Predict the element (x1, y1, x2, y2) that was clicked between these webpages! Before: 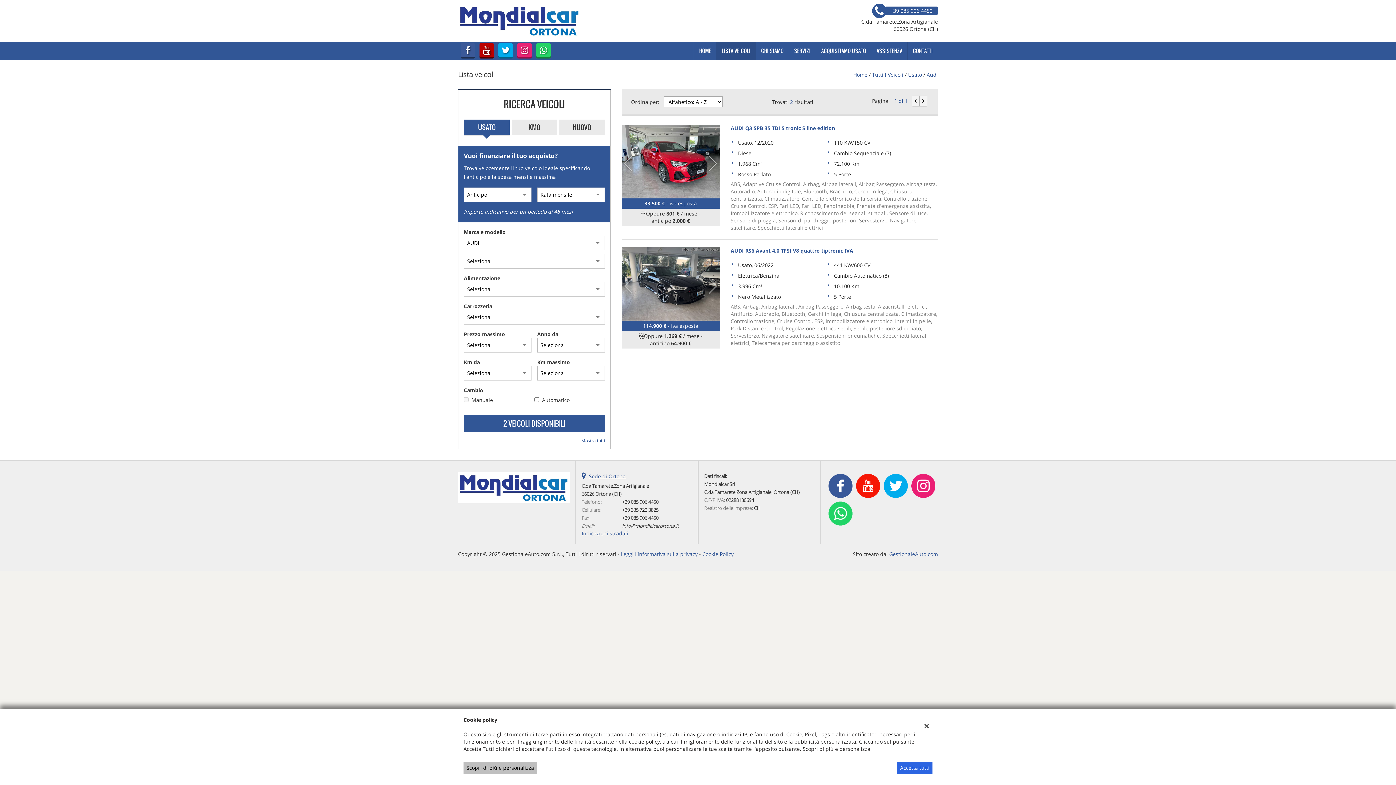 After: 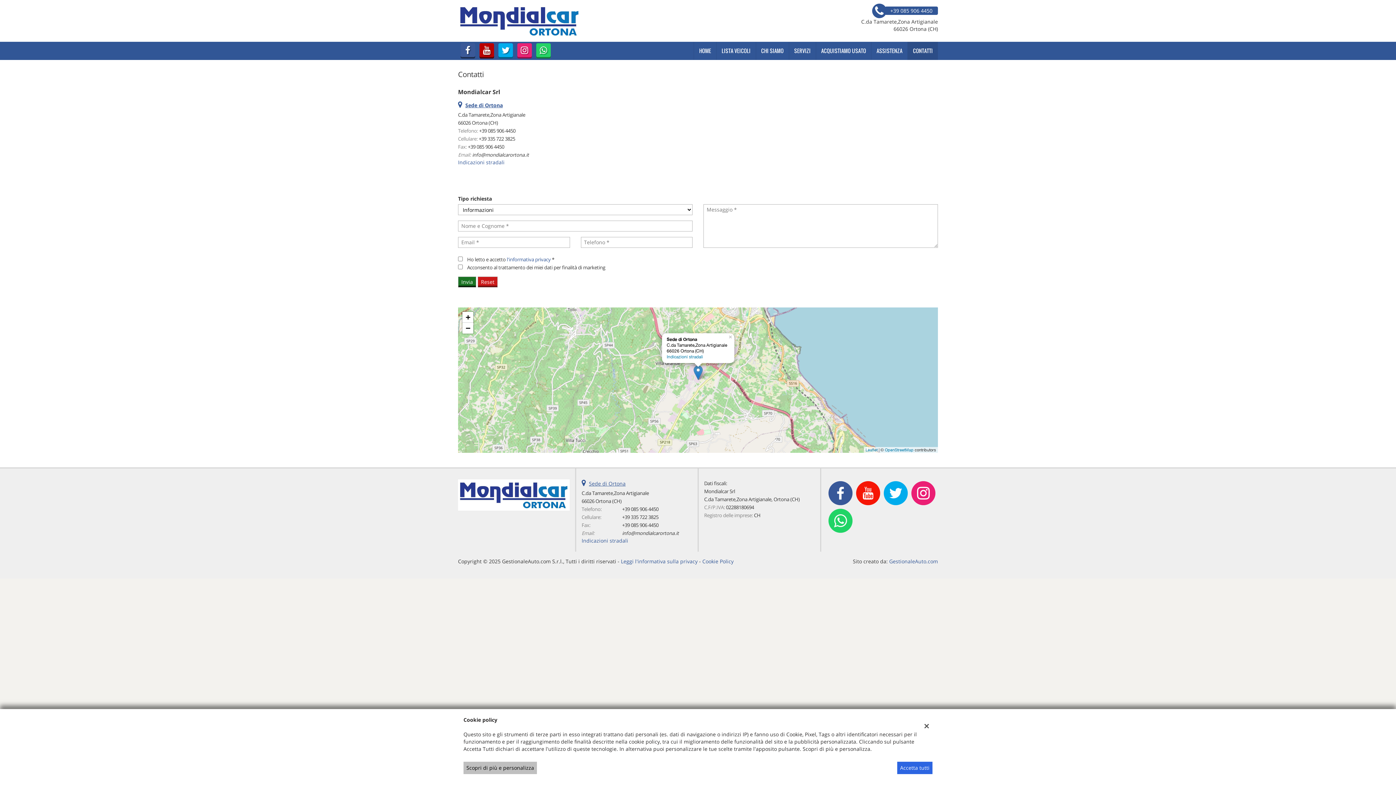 Action: bbox: (589, 473, 625, 479) label: Sede di Ortona